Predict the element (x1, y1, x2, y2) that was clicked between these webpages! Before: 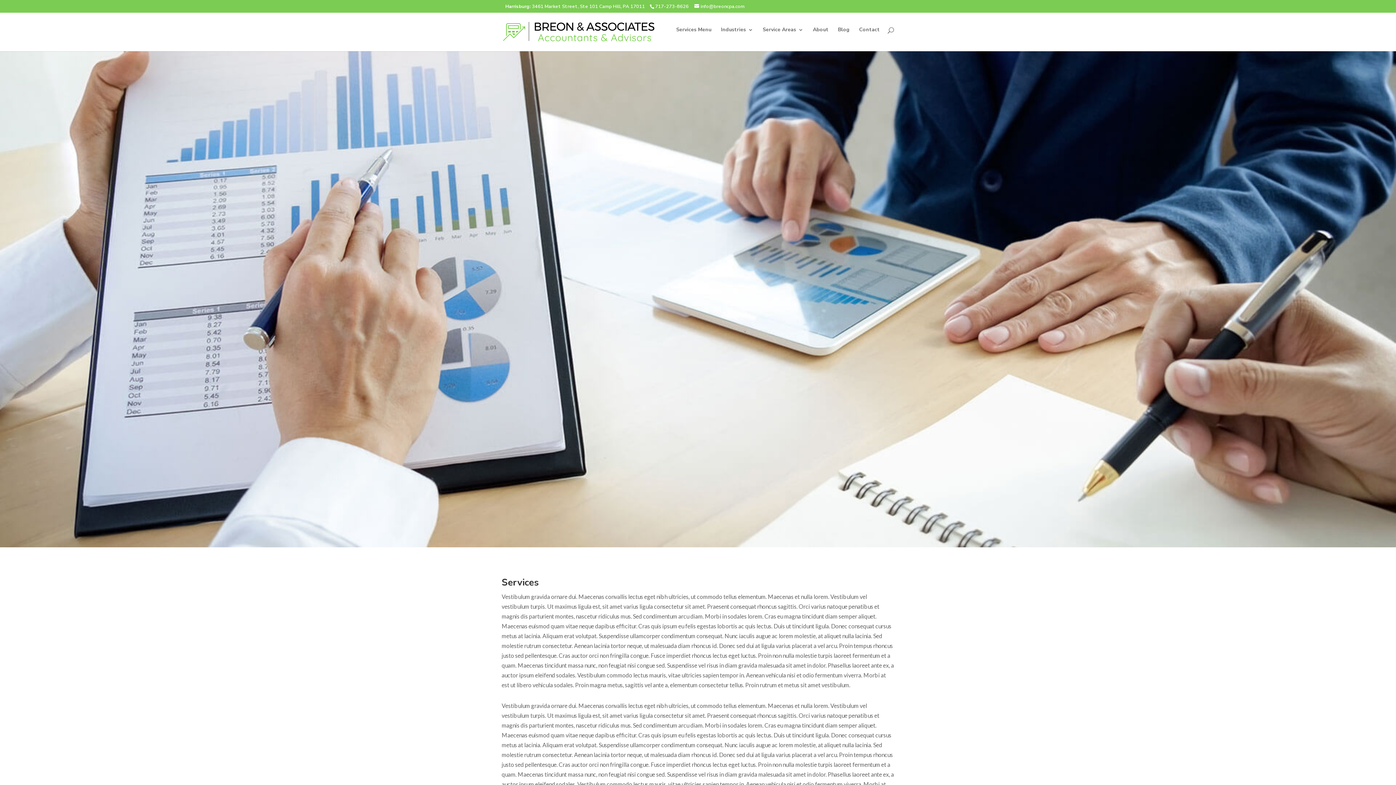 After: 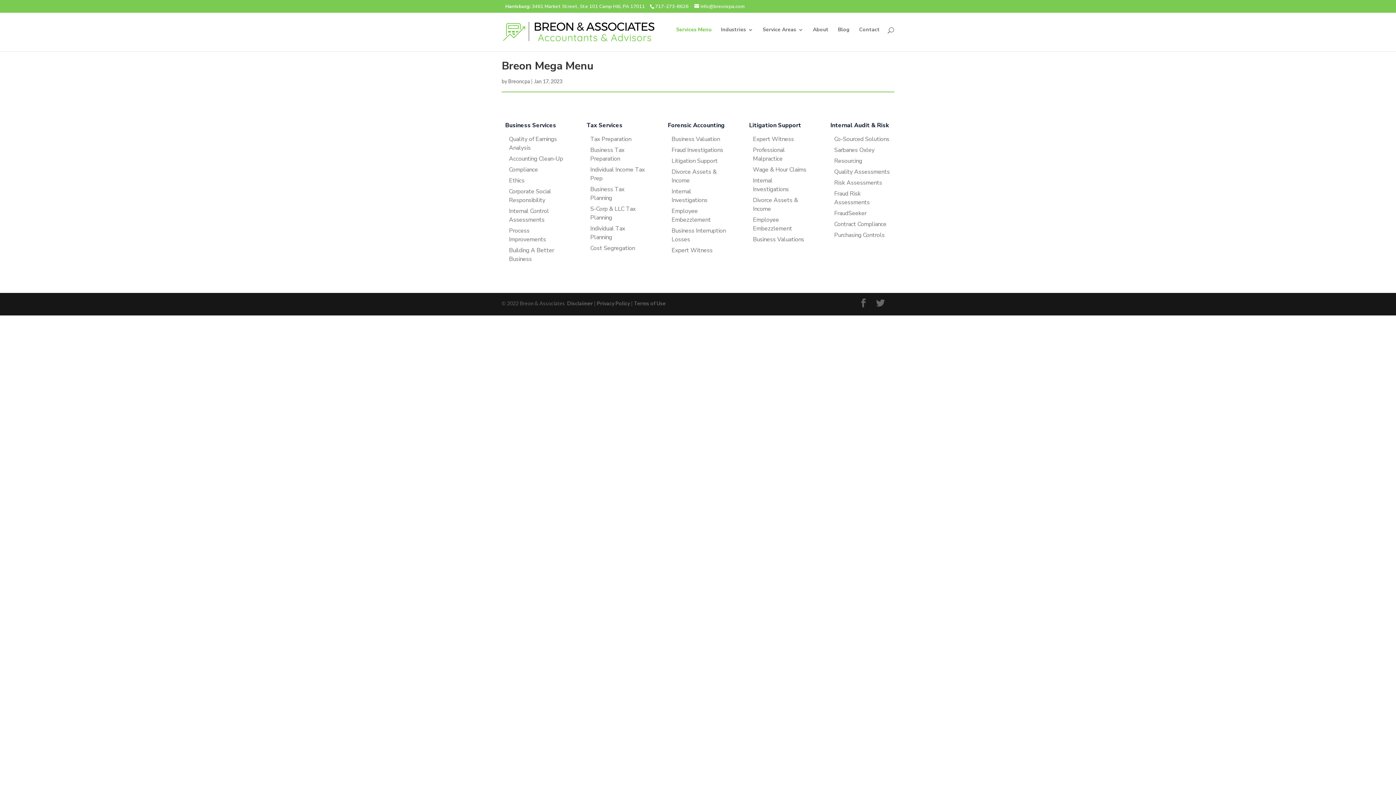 Action: bbox: (676, 27, 711, 46) label: Services Menu